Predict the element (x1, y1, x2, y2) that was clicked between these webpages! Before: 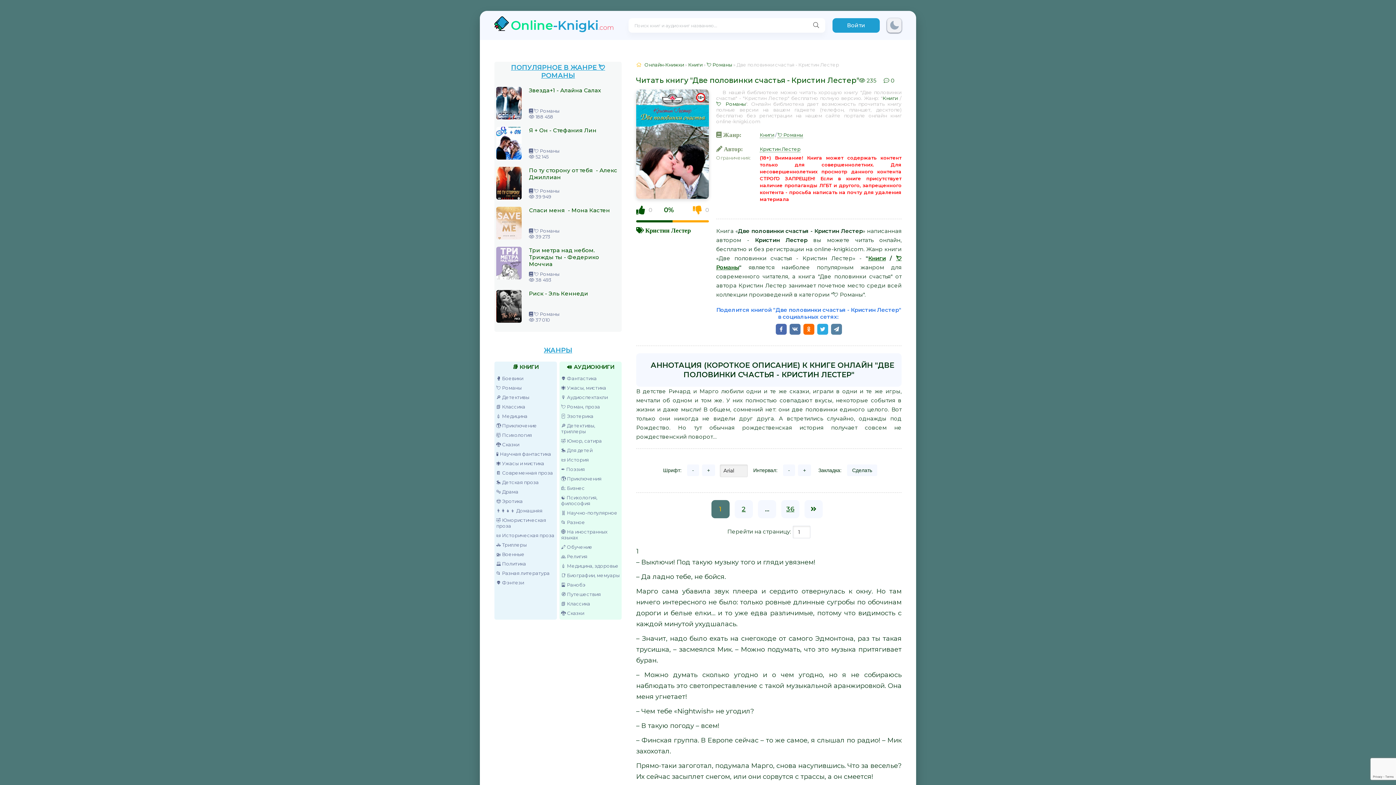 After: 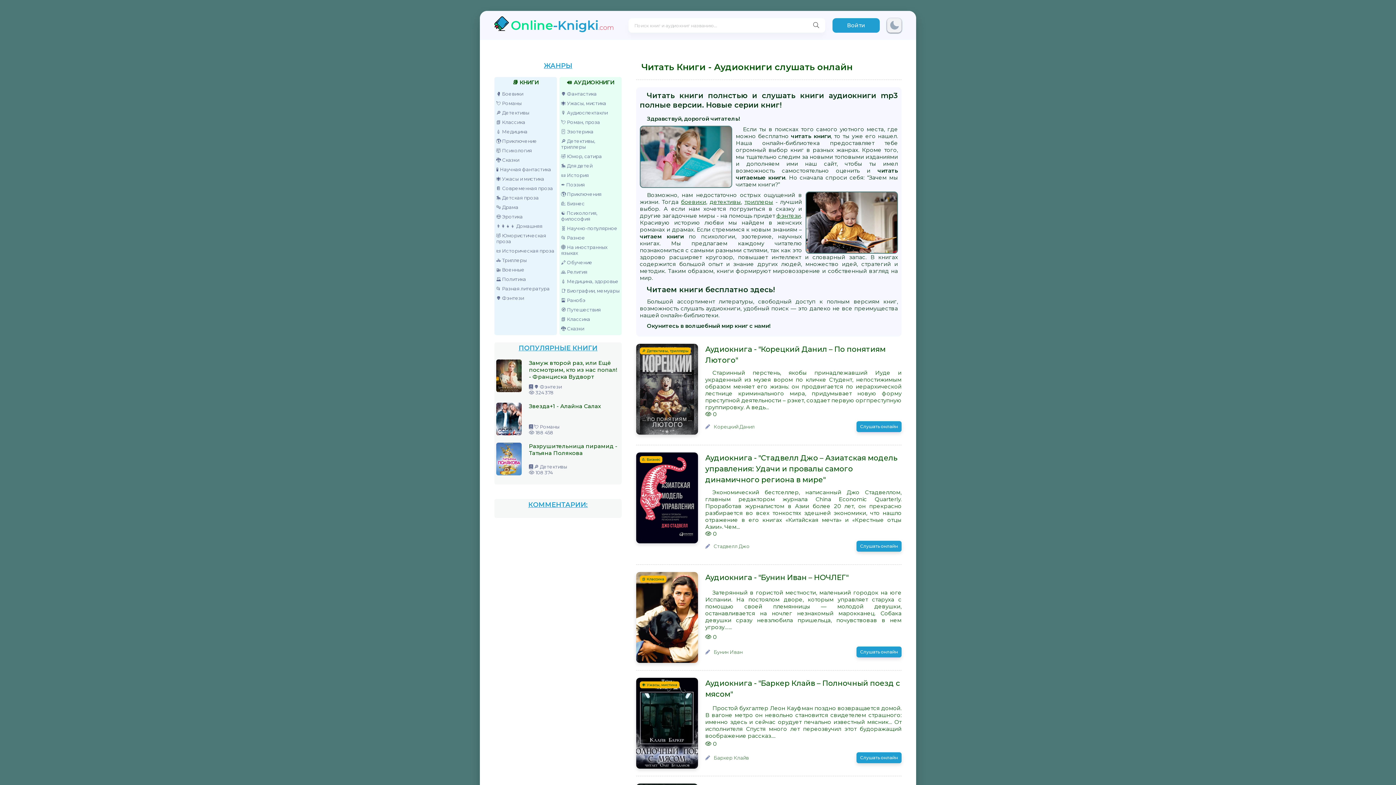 Action: label: Online-Knigki.com bbox: (494, 14, 614, 32)